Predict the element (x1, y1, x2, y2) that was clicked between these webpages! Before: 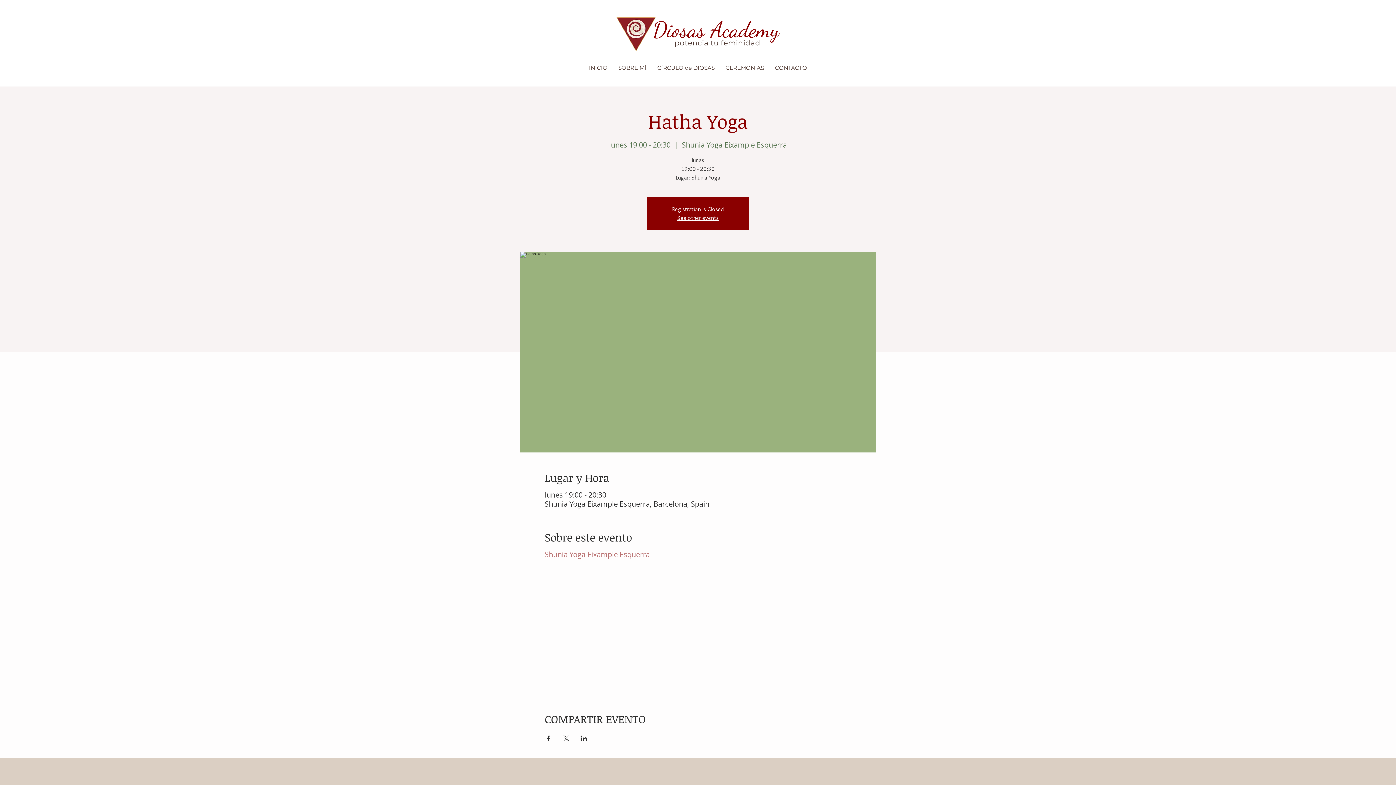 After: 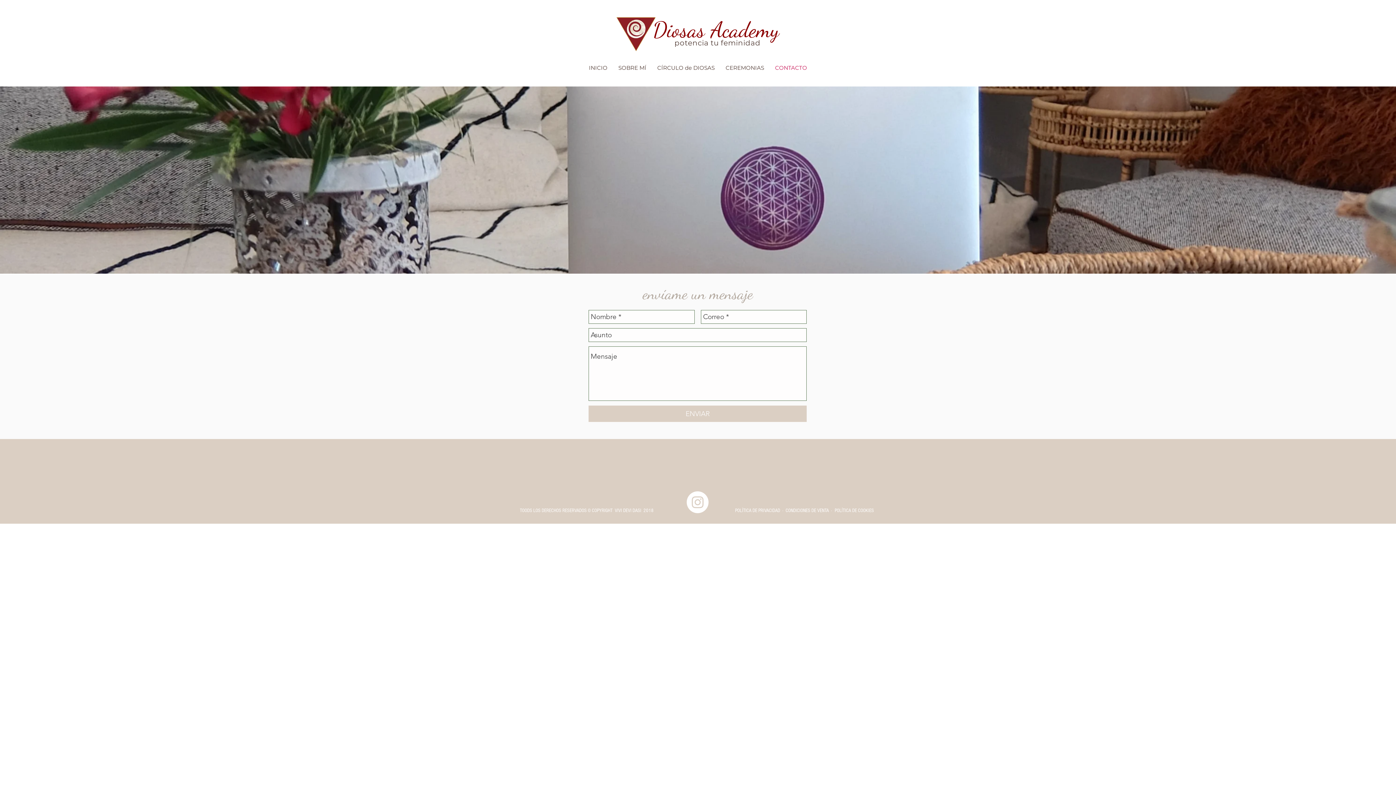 Action: label: CONTACTO bbox: (769, 64, 812, 70)